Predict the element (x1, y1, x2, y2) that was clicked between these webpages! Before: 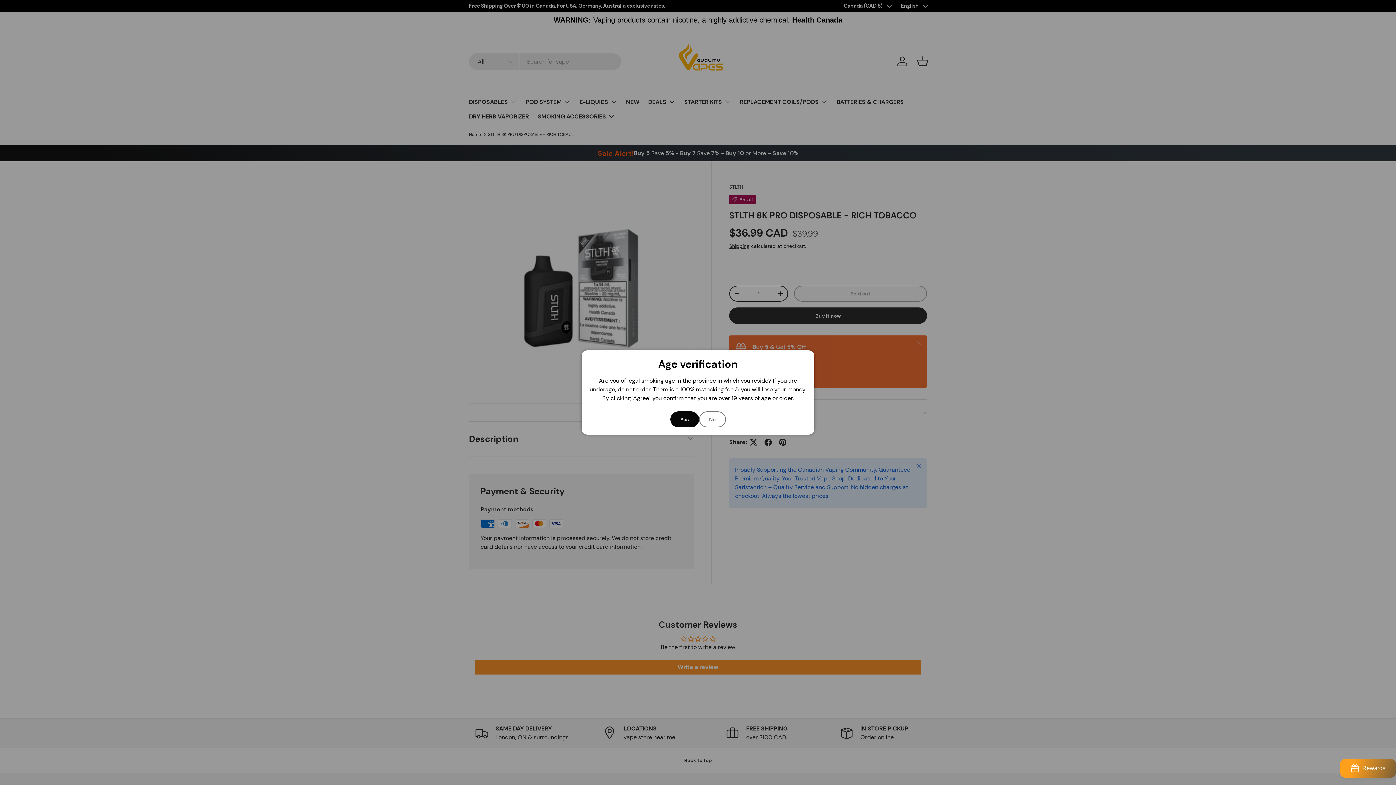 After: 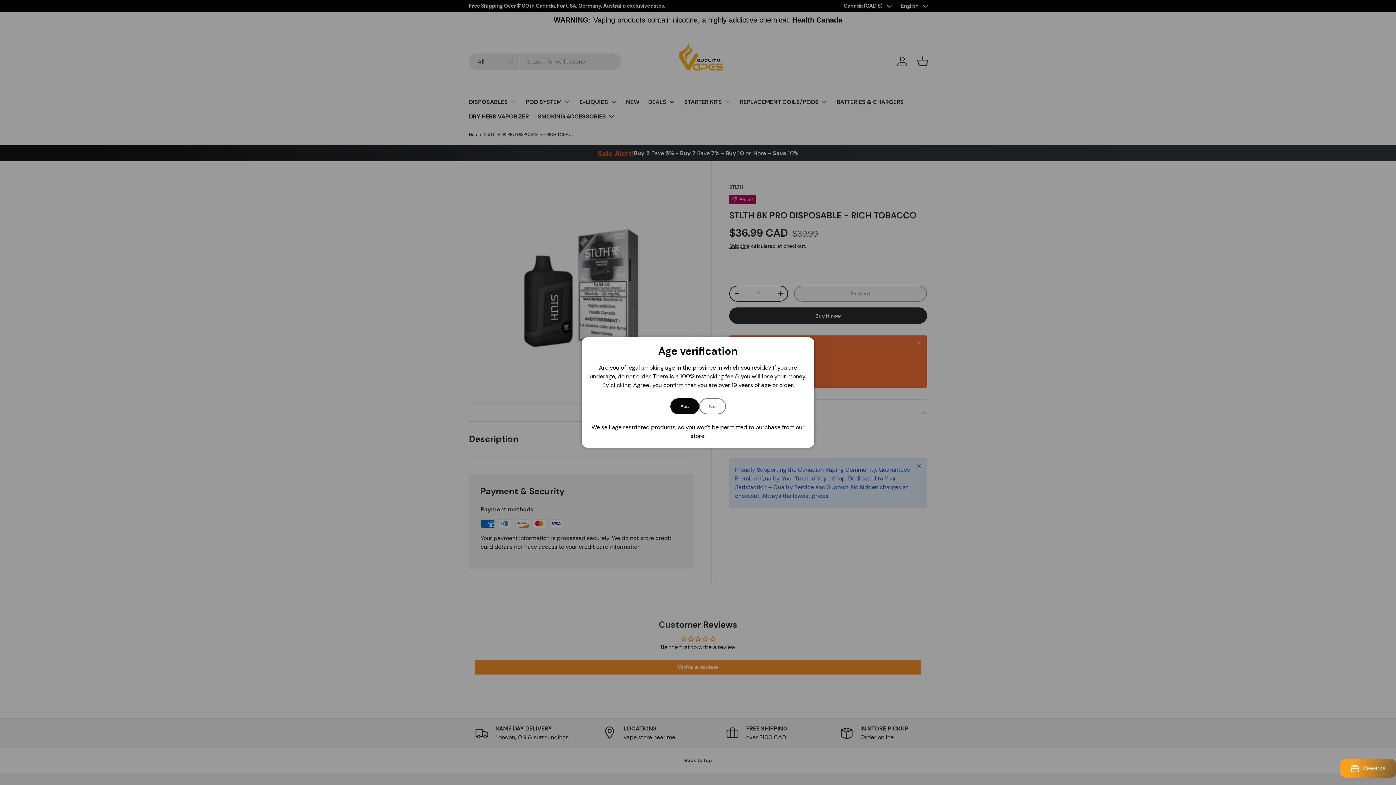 Action: label: No bbox: (699, 411, 726, 427)